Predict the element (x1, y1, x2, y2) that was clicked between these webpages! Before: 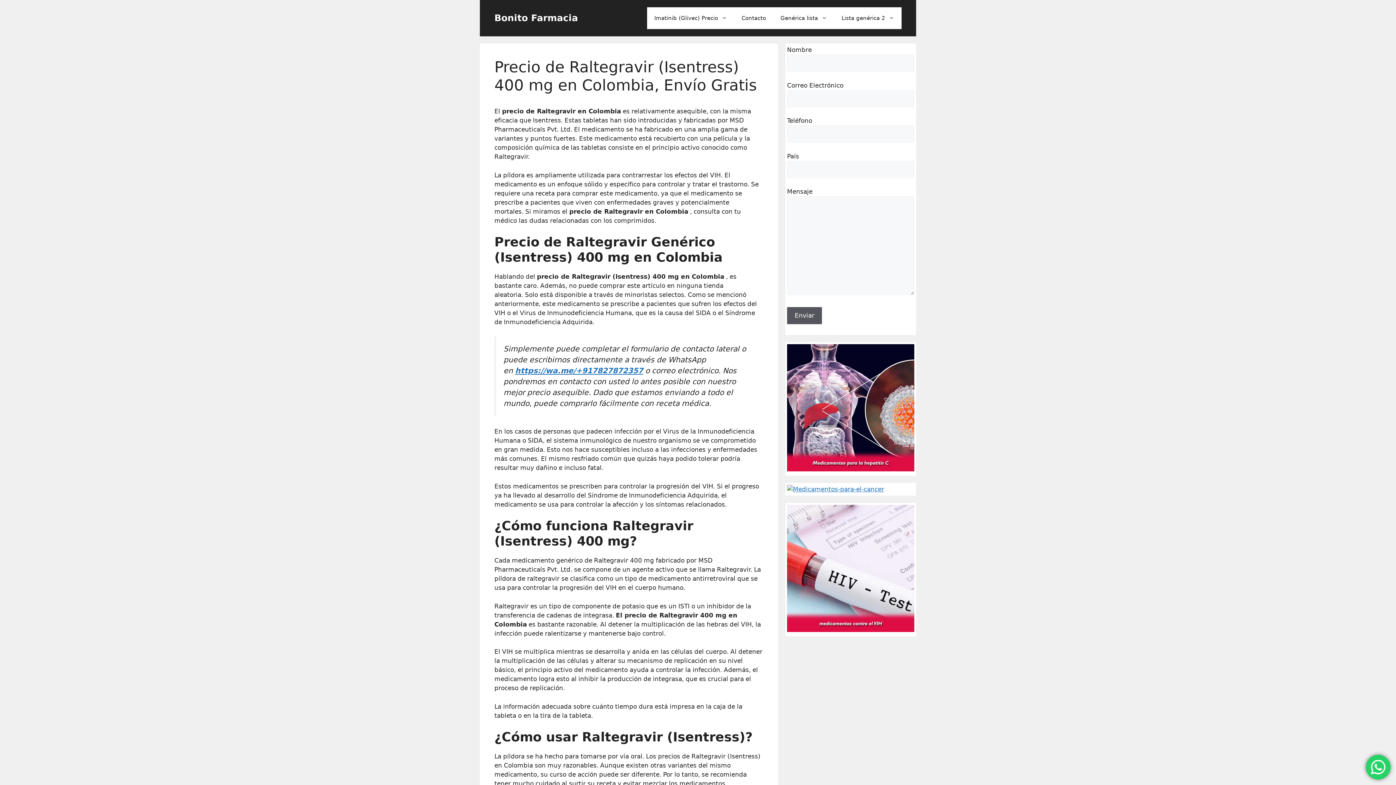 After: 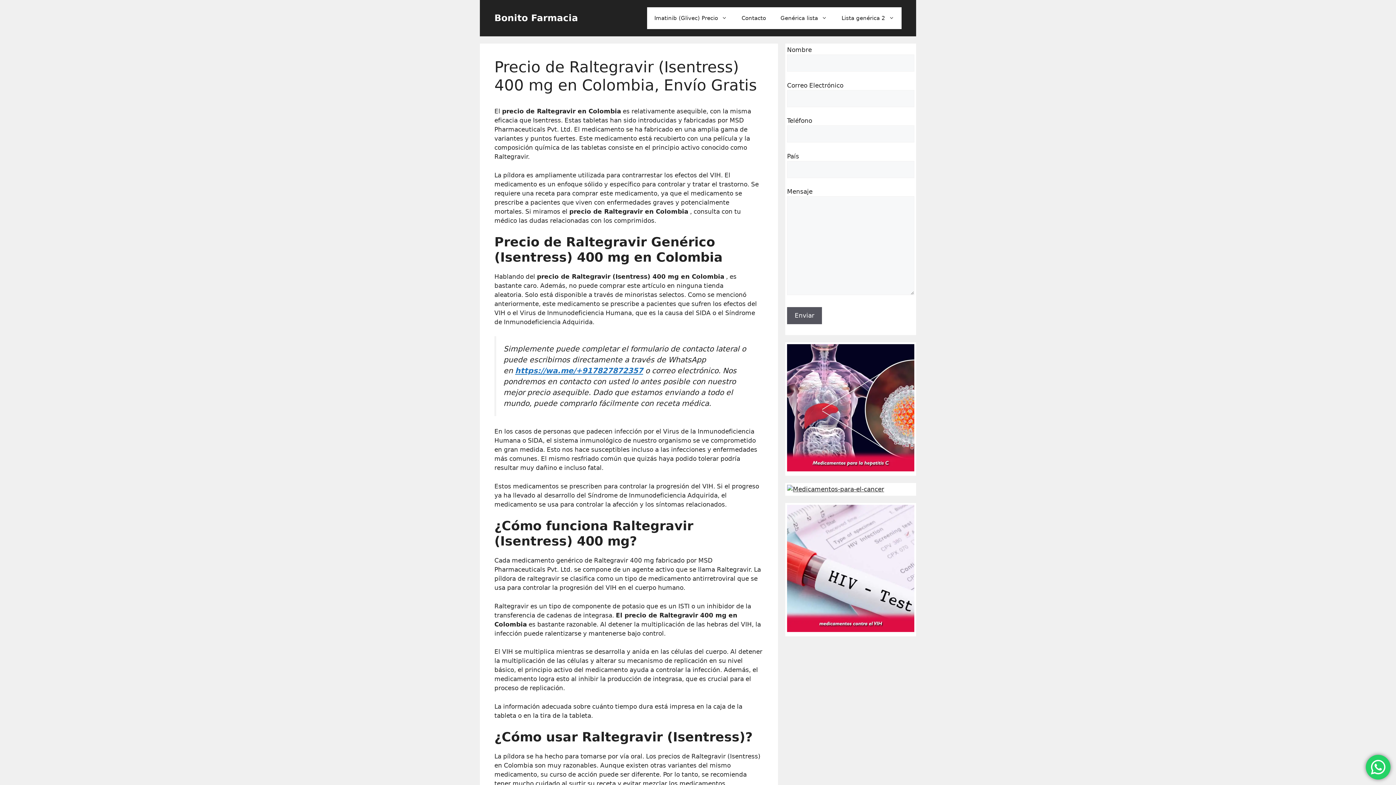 Action: bbox: (787, 485, 884, 493)